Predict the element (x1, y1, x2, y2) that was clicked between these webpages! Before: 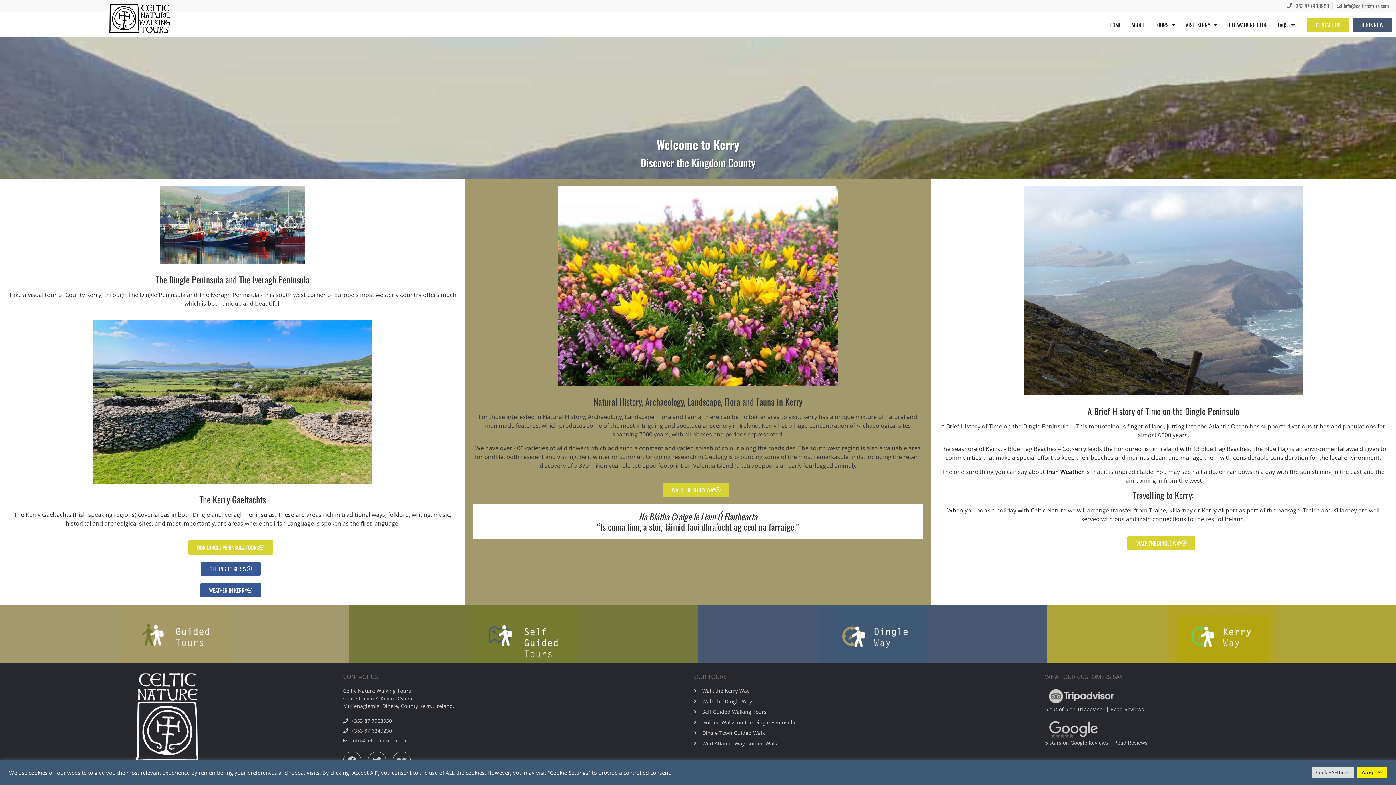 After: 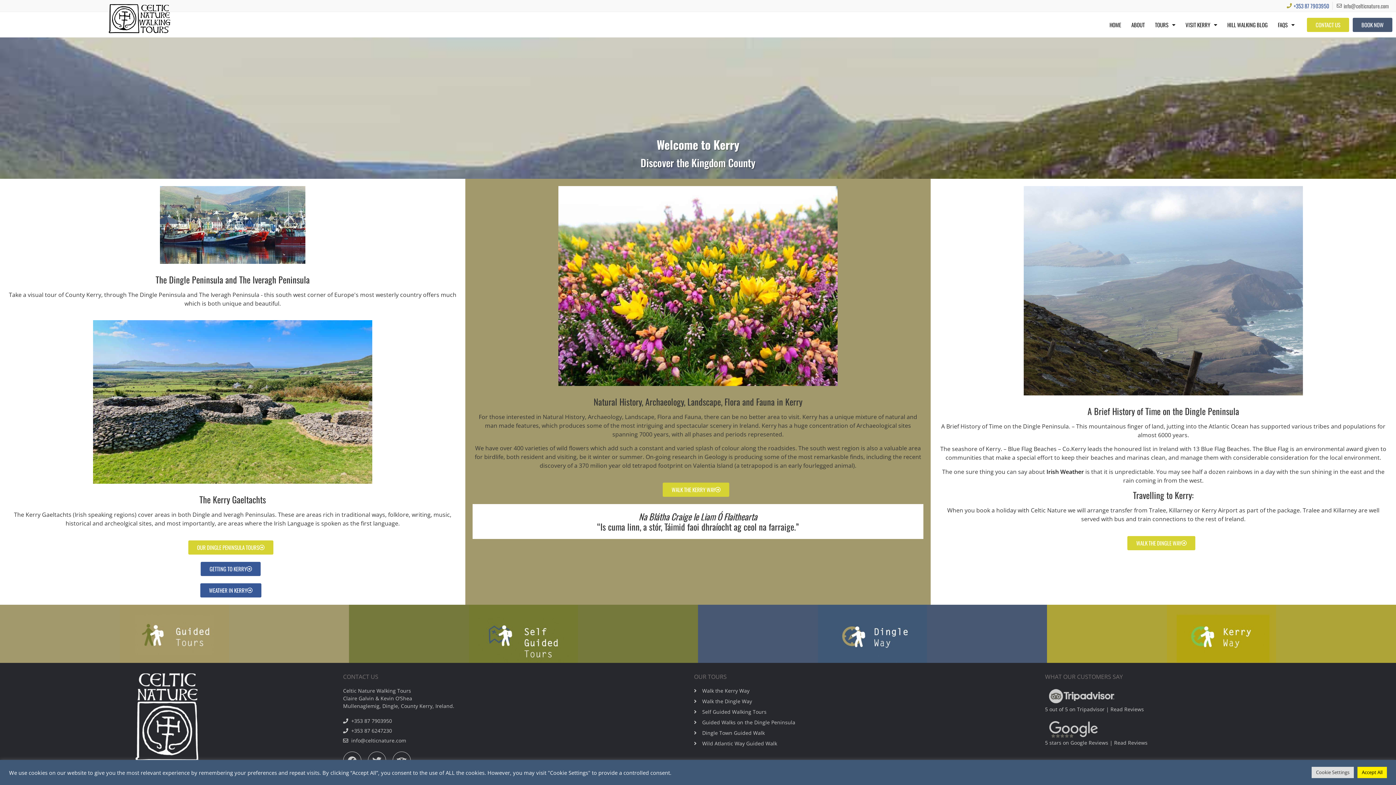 Action: label: +353 87 7903950 bbox: (1285, 1, 1329, 9)